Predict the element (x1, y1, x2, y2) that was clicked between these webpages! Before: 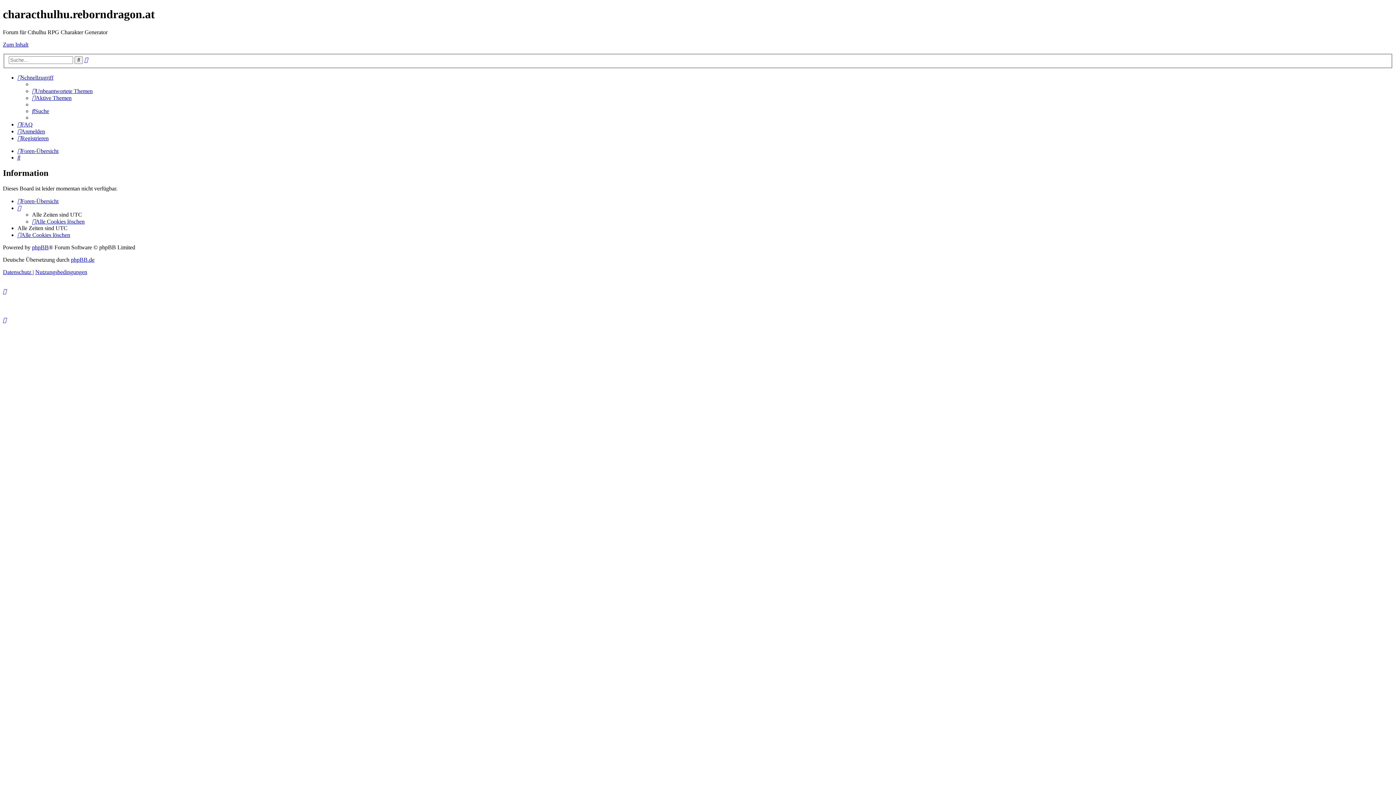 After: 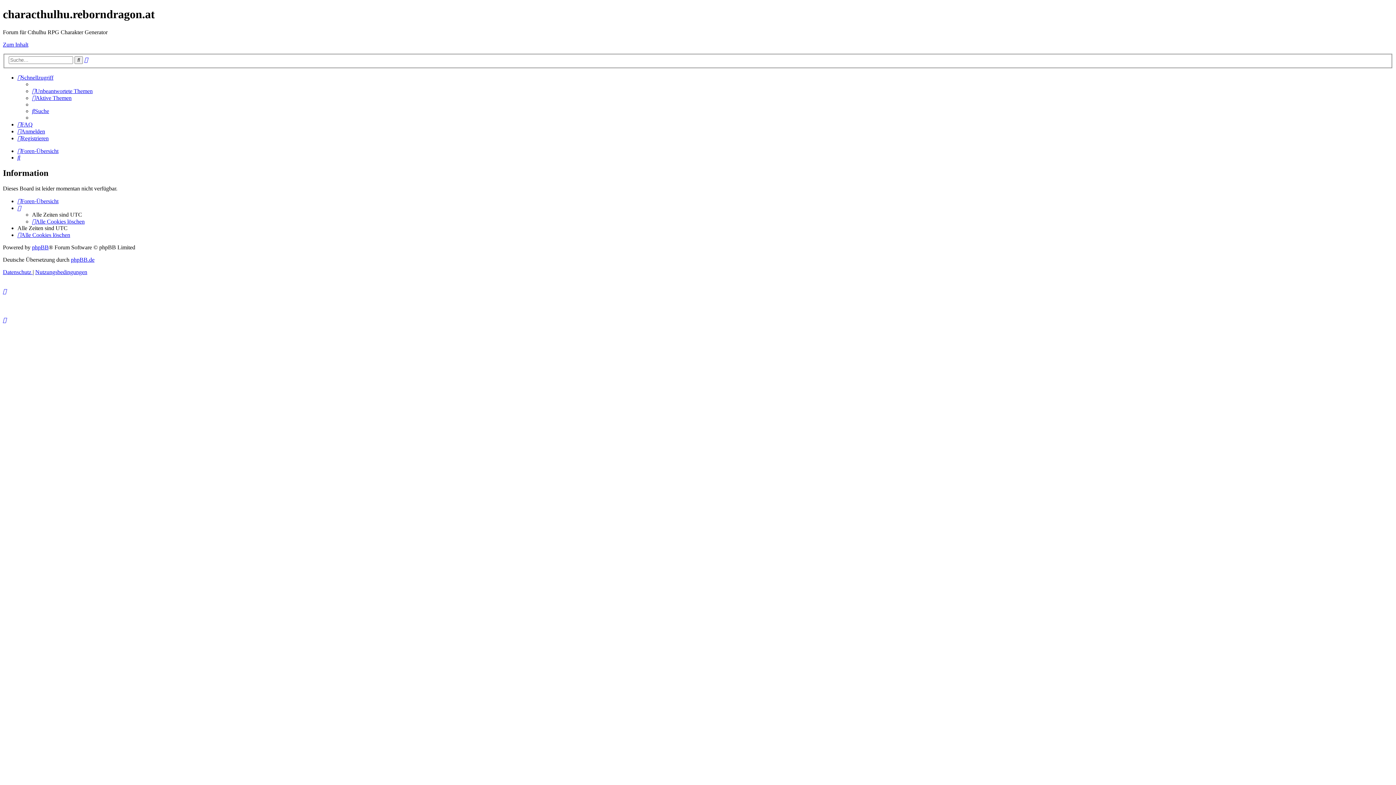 Action: bbox: (84, 56, 88, 63) label: Erweiterte Suche